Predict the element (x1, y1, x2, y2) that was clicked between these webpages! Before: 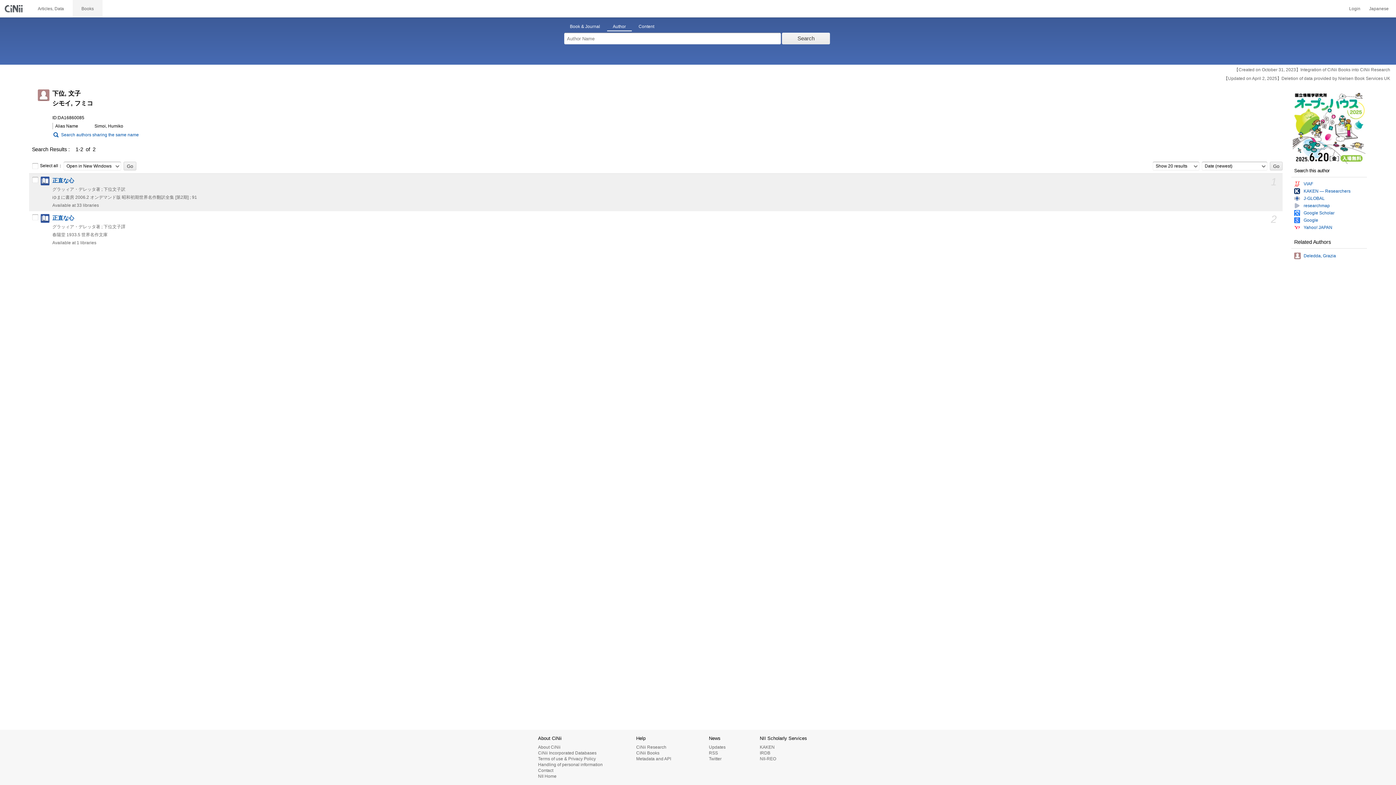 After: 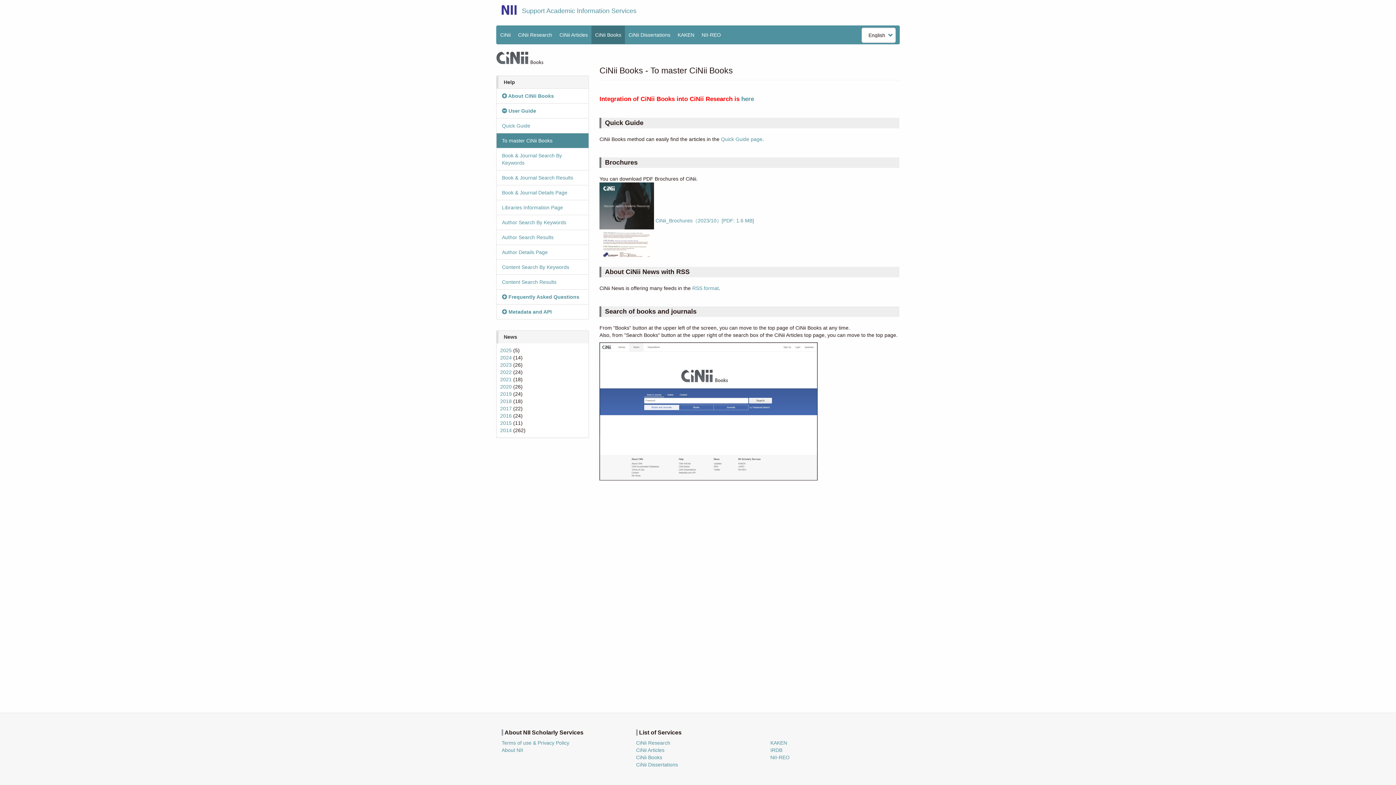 Action: label: CiNii Books bbox: (636, 750, 659, 756)